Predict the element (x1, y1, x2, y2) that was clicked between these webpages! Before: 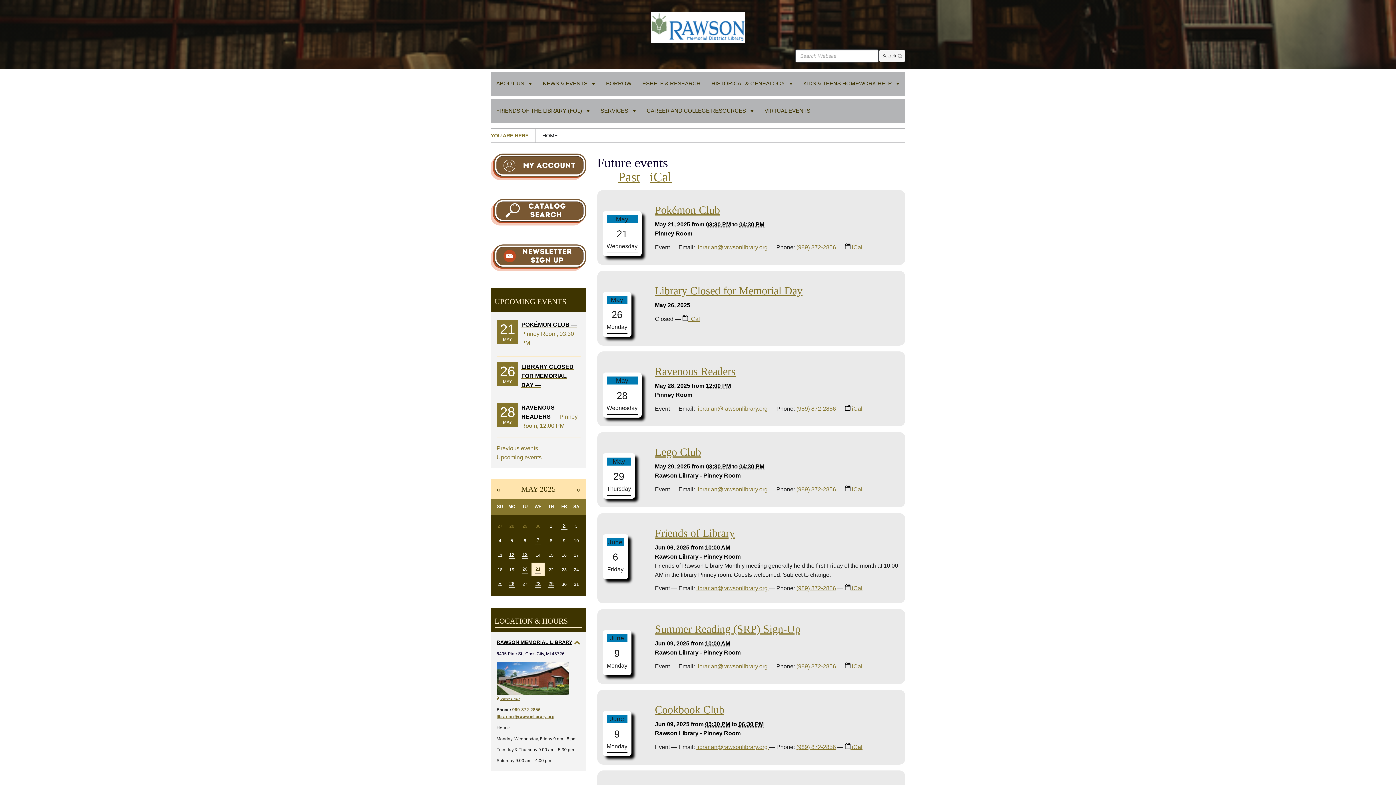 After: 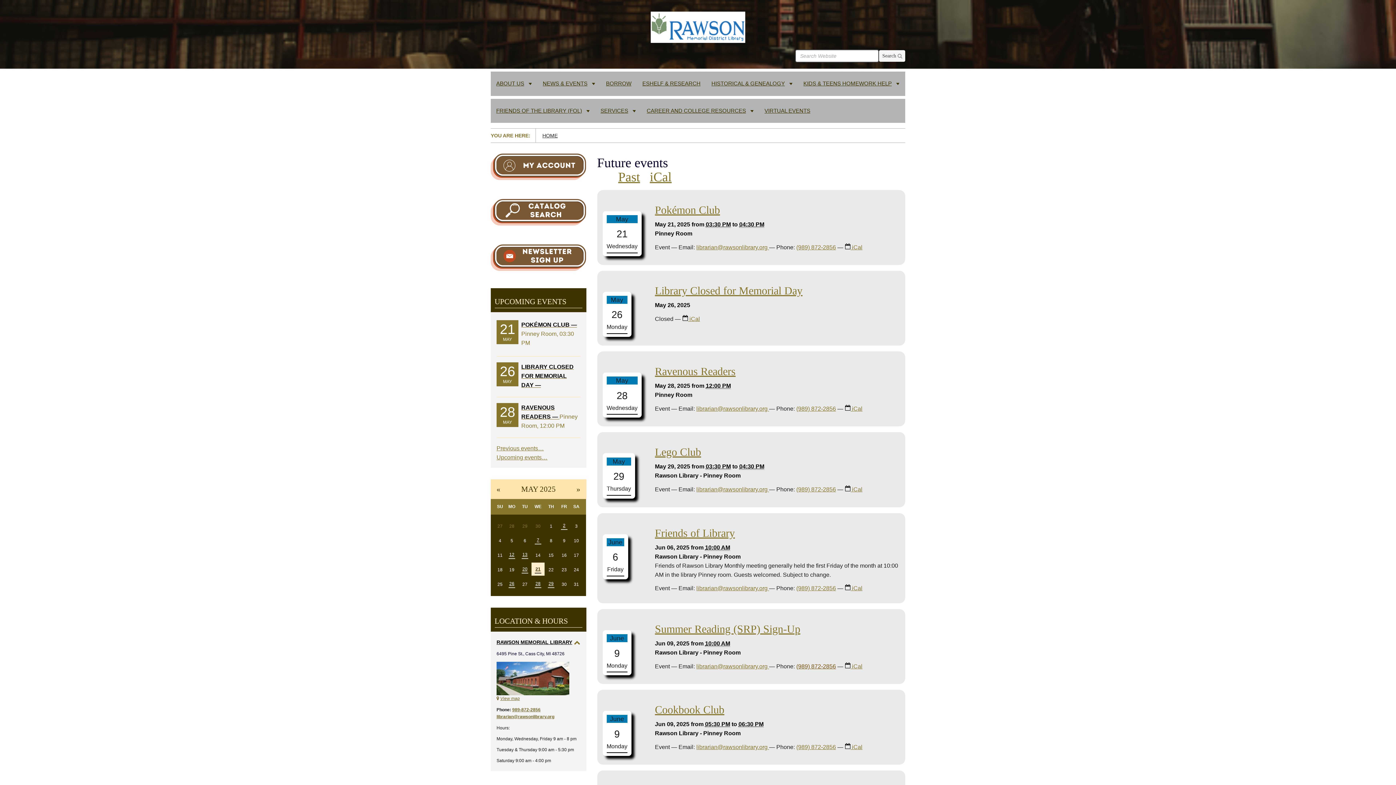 Action: label: (989) 872-2856 bbox: (796, 663, 836, 669)